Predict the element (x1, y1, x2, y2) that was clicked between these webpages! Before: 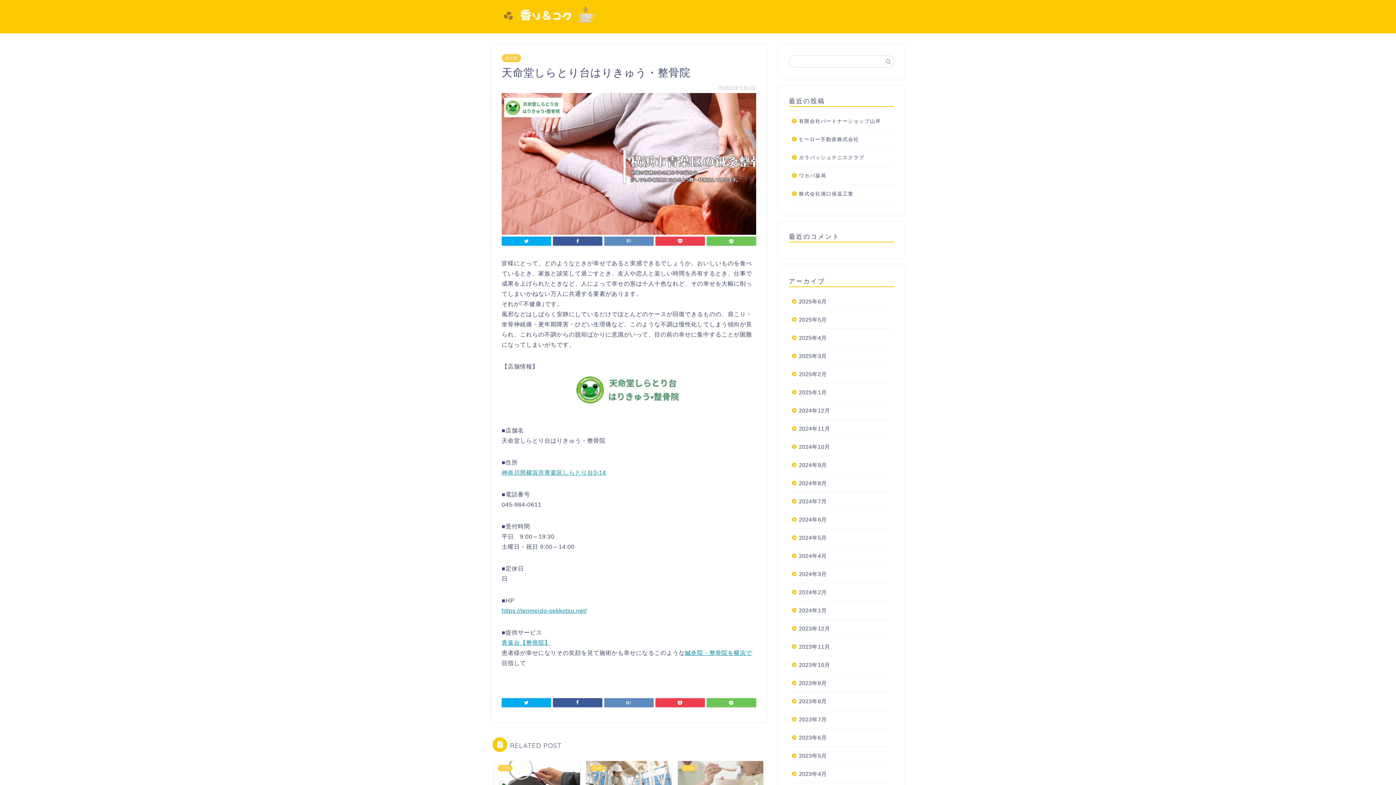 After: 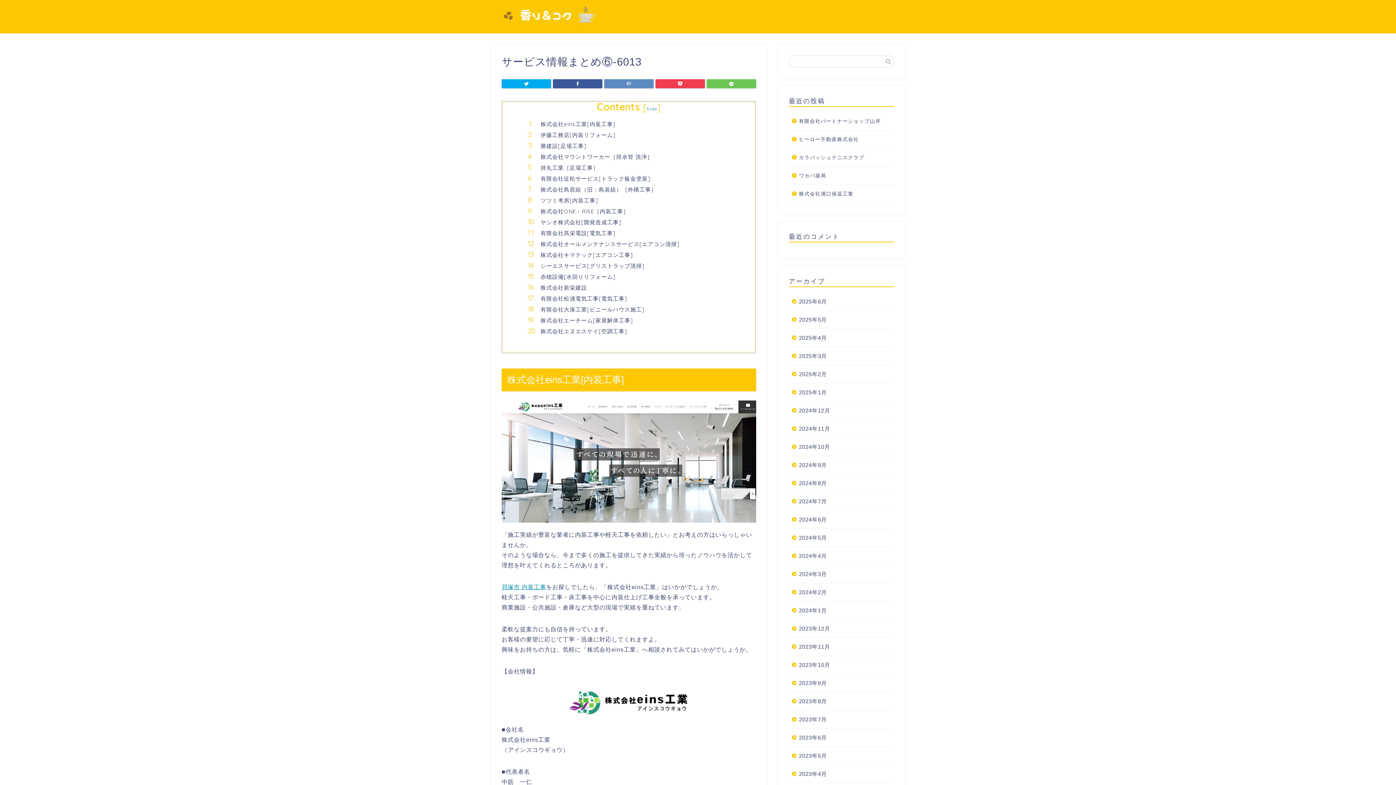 Action: bbox: (487, 18, 632, 28)